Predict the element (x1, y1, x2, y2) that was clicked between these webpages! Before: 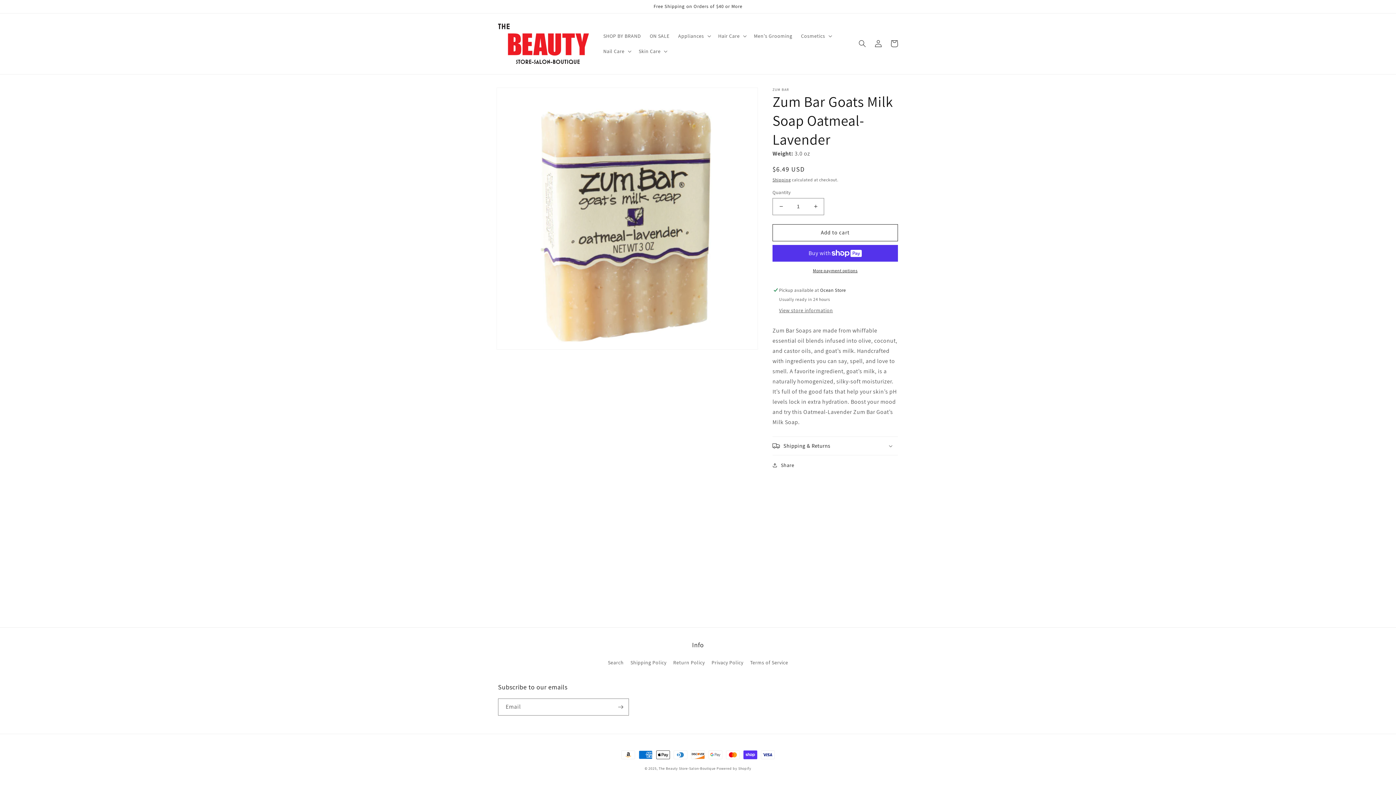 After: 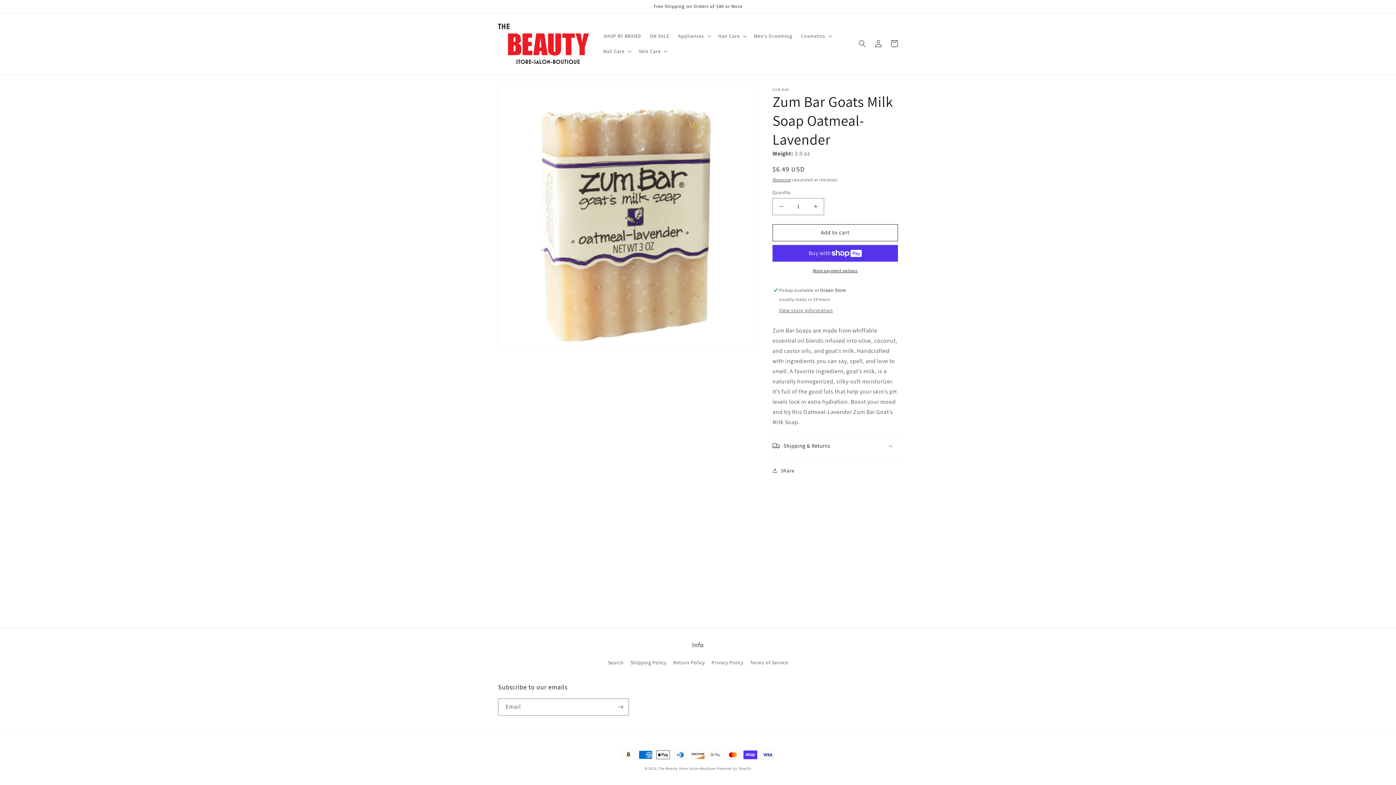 Action: label: Shipping & Returns bbox: (772, 437, 898, 455)